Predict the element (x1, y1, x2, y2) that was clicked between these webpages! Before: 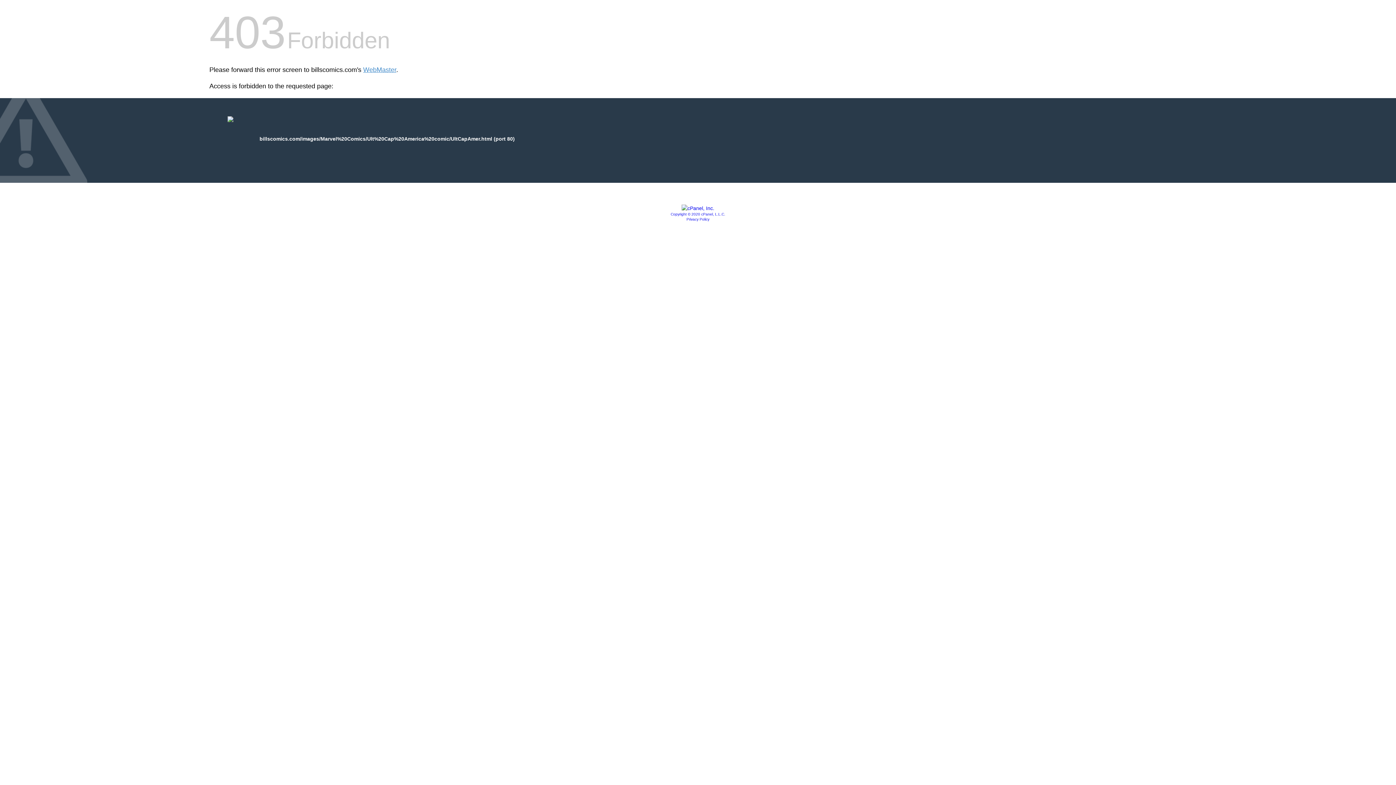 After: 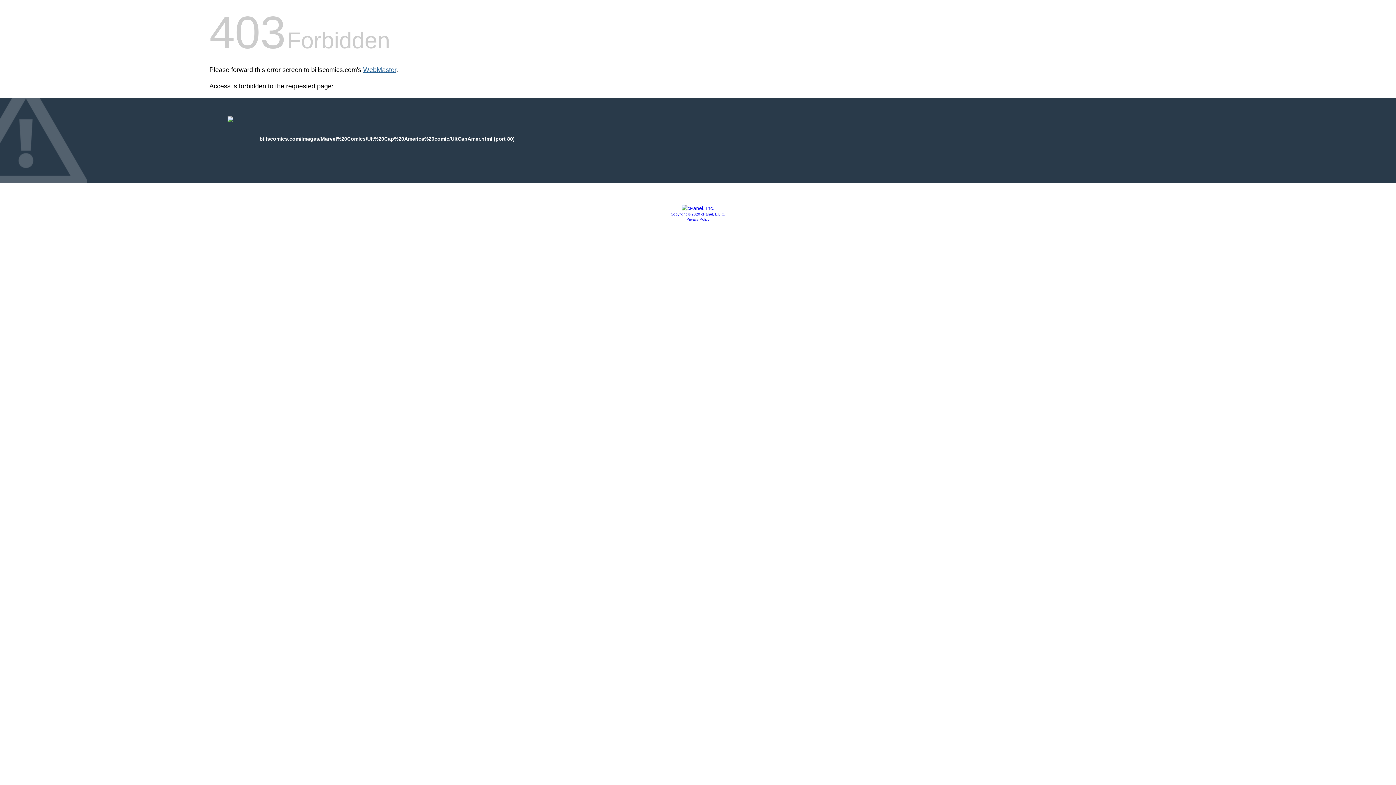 Action: label: WebMaster bbox: (363, 66, 396, 73)